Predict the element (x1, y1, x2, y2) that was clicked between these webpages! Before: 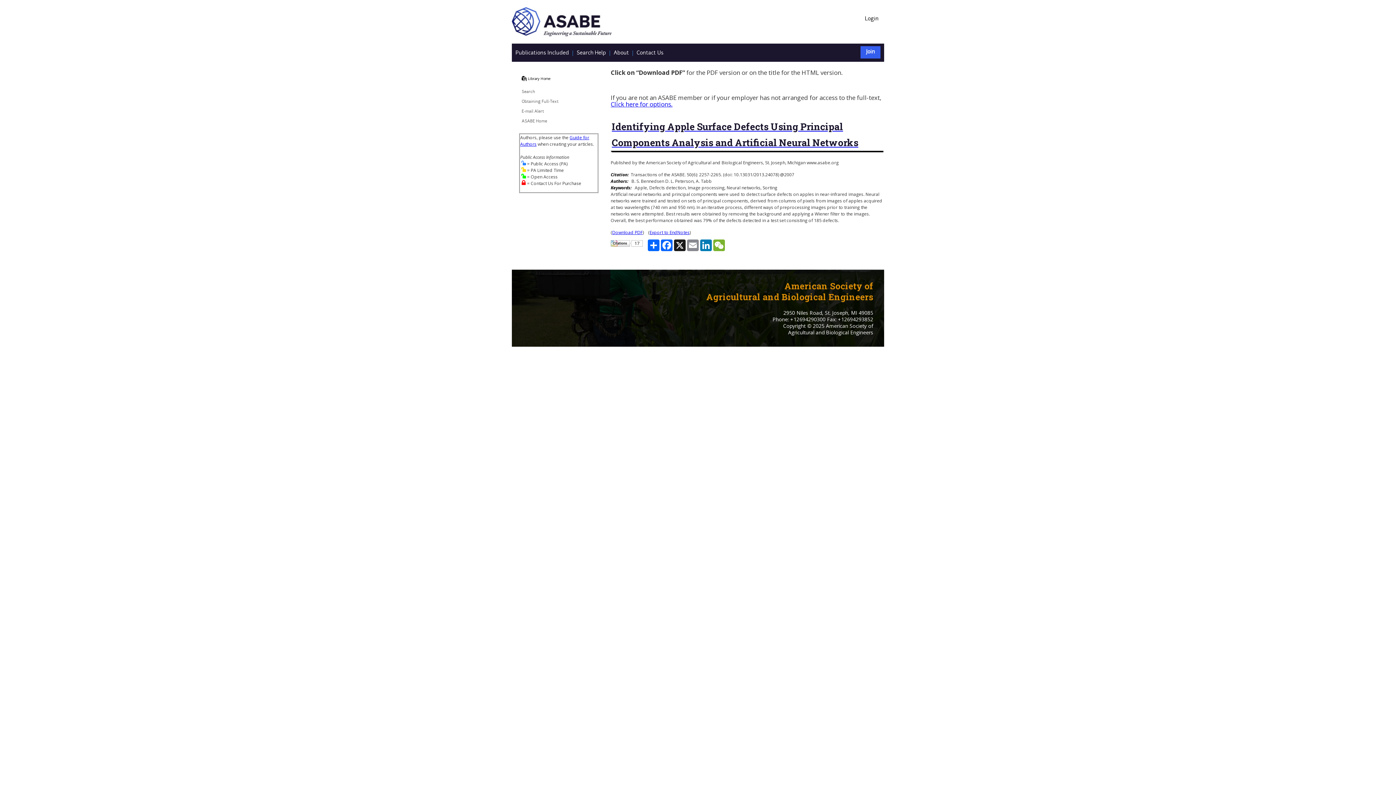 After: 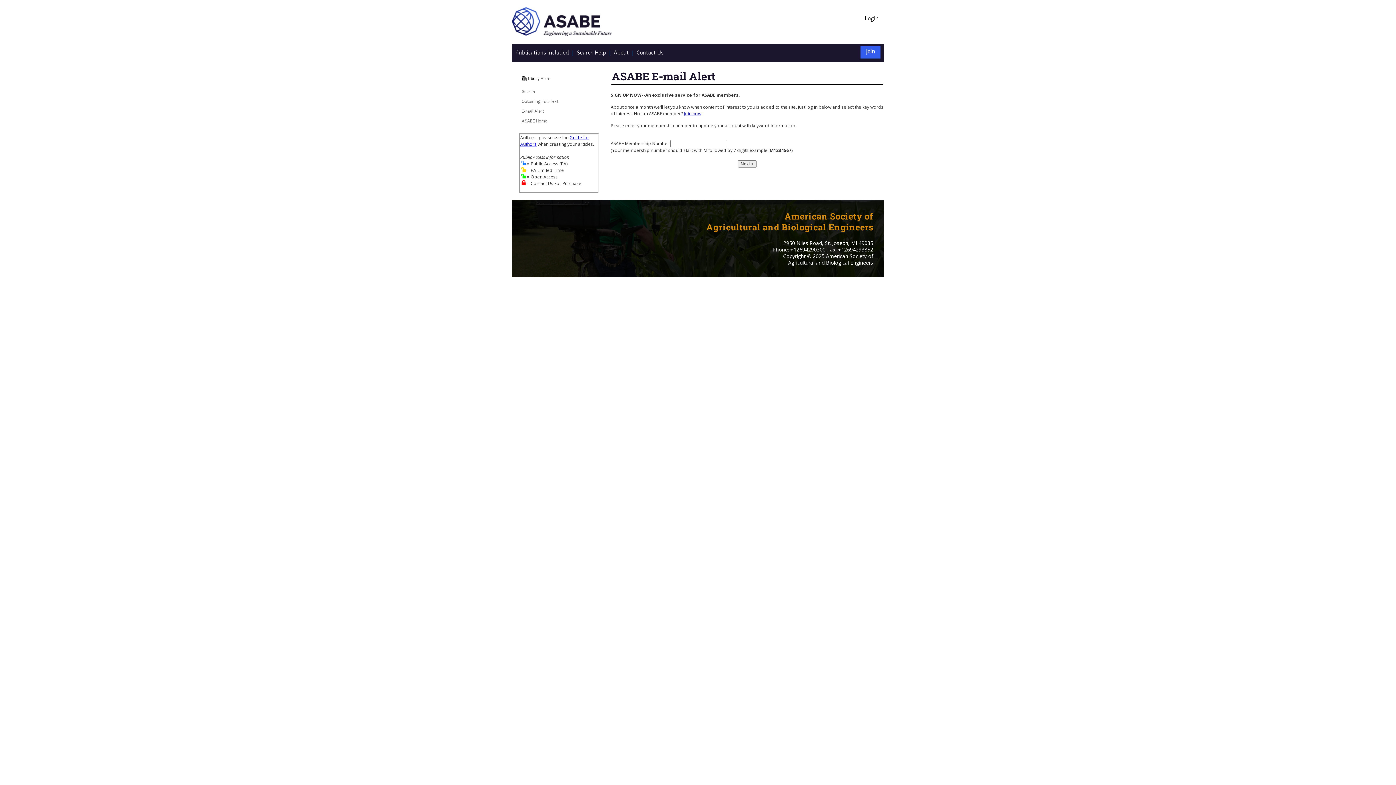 Action: label: E-mail Alert bbox: (521, 109, 544, 113)